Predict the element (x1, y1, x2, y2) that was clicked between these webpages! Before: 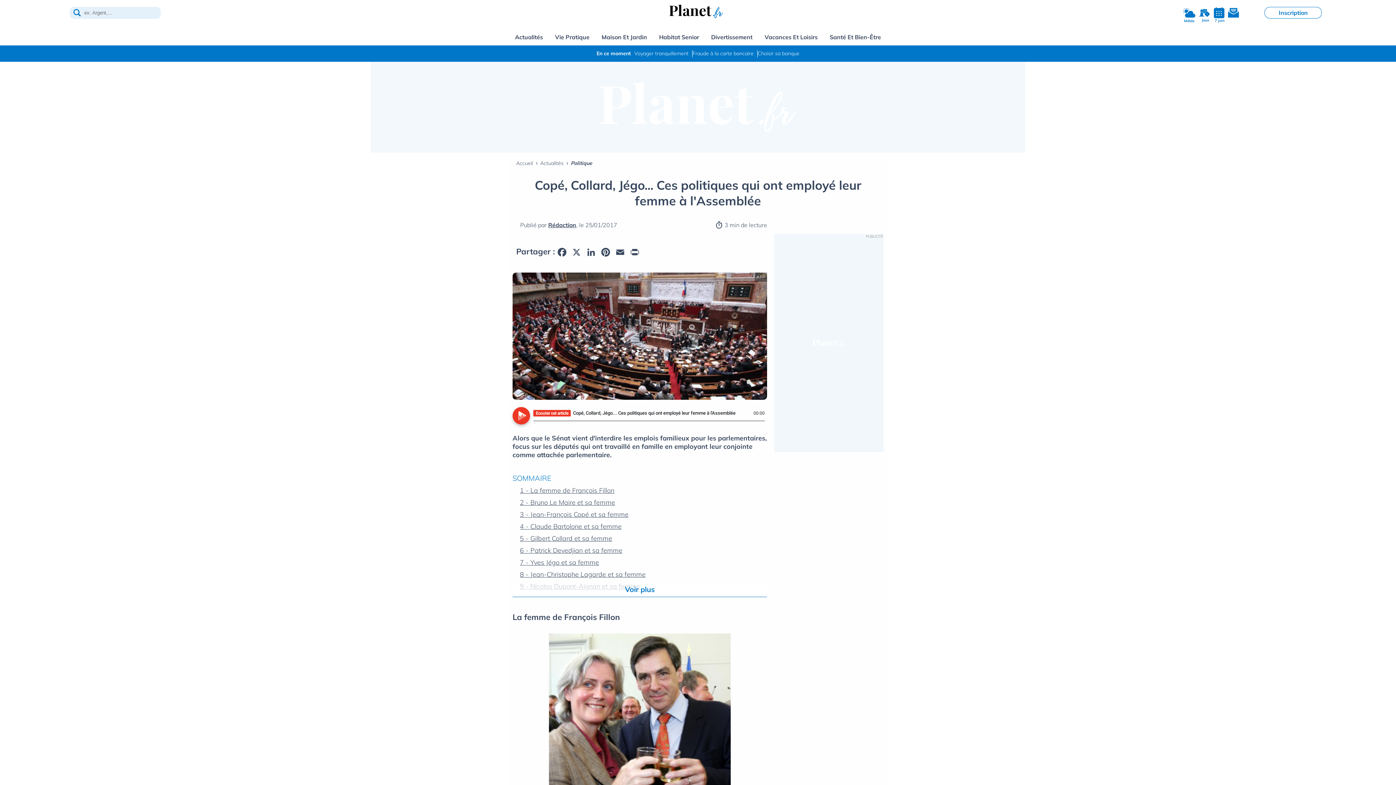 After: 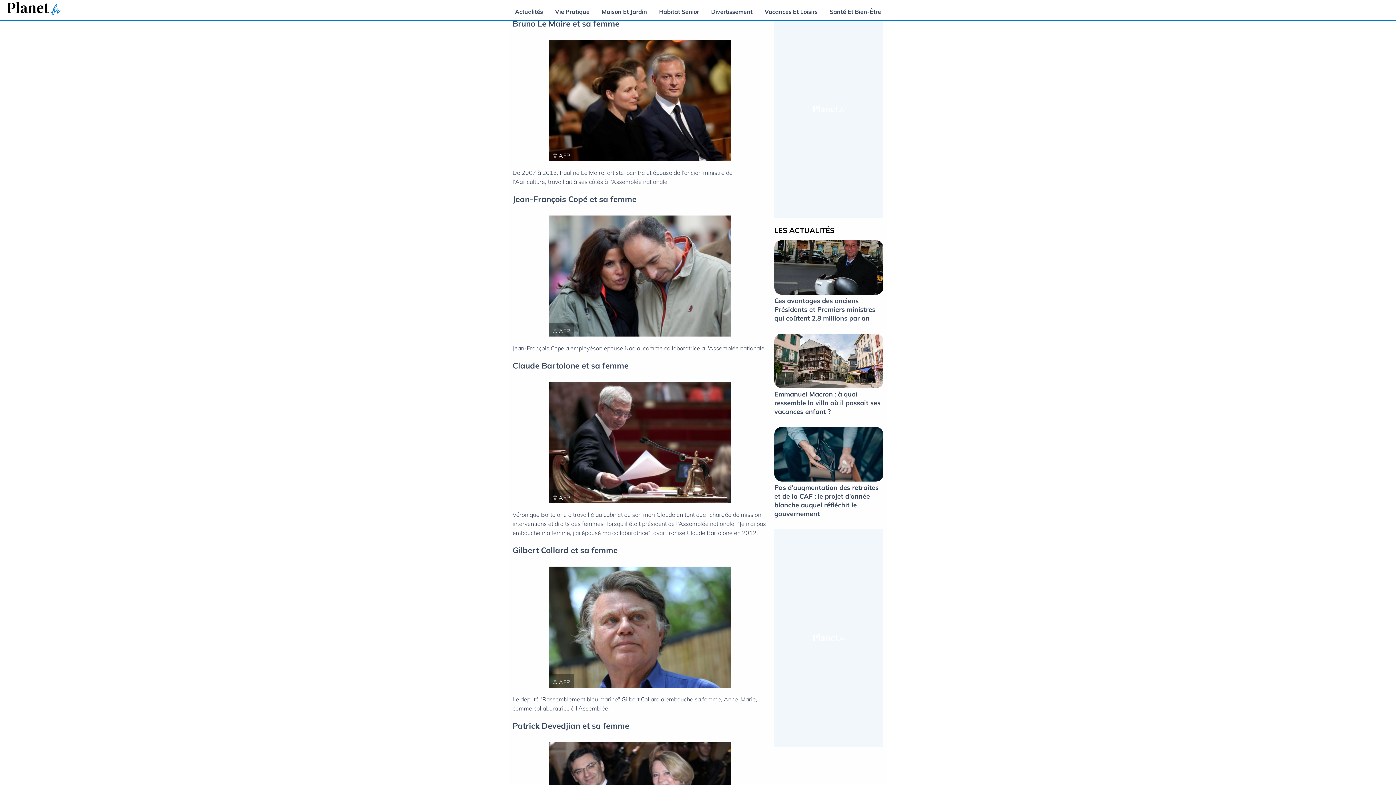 Action: bbox: (520, 498, 615, 506) label: 2 - Bruno Le Maire et sa femme